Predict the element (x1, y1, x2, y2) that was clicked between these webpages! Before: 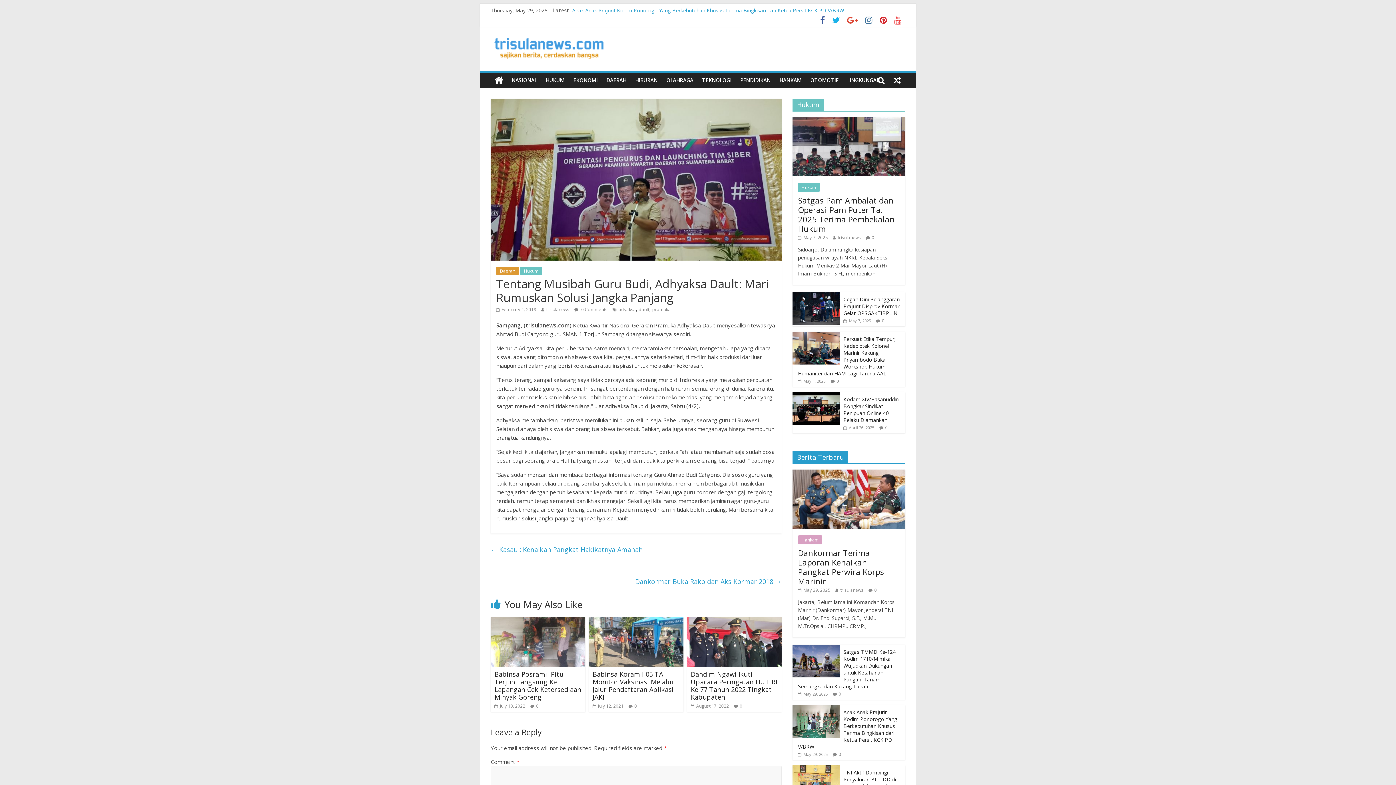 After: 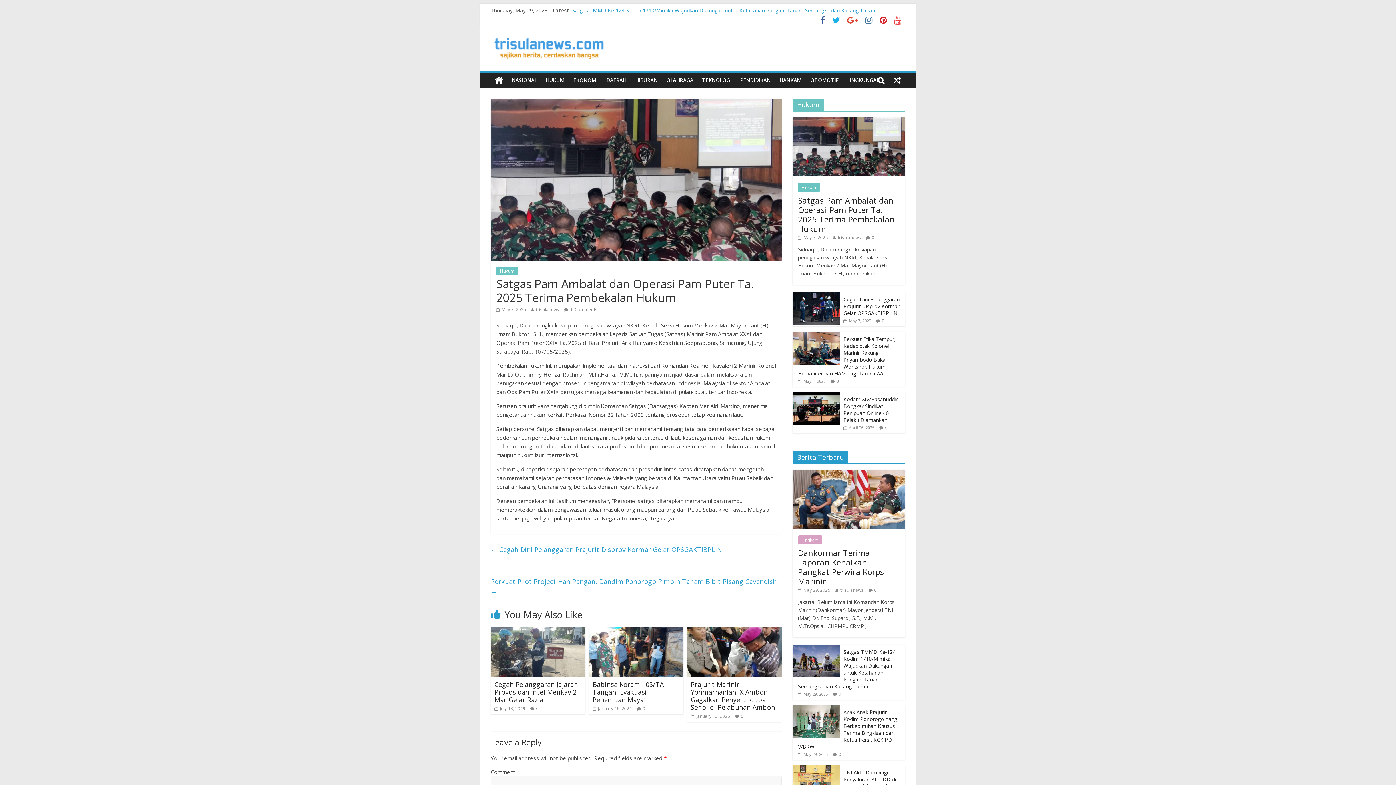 Action: bbox: (792, 117, 905, 124)